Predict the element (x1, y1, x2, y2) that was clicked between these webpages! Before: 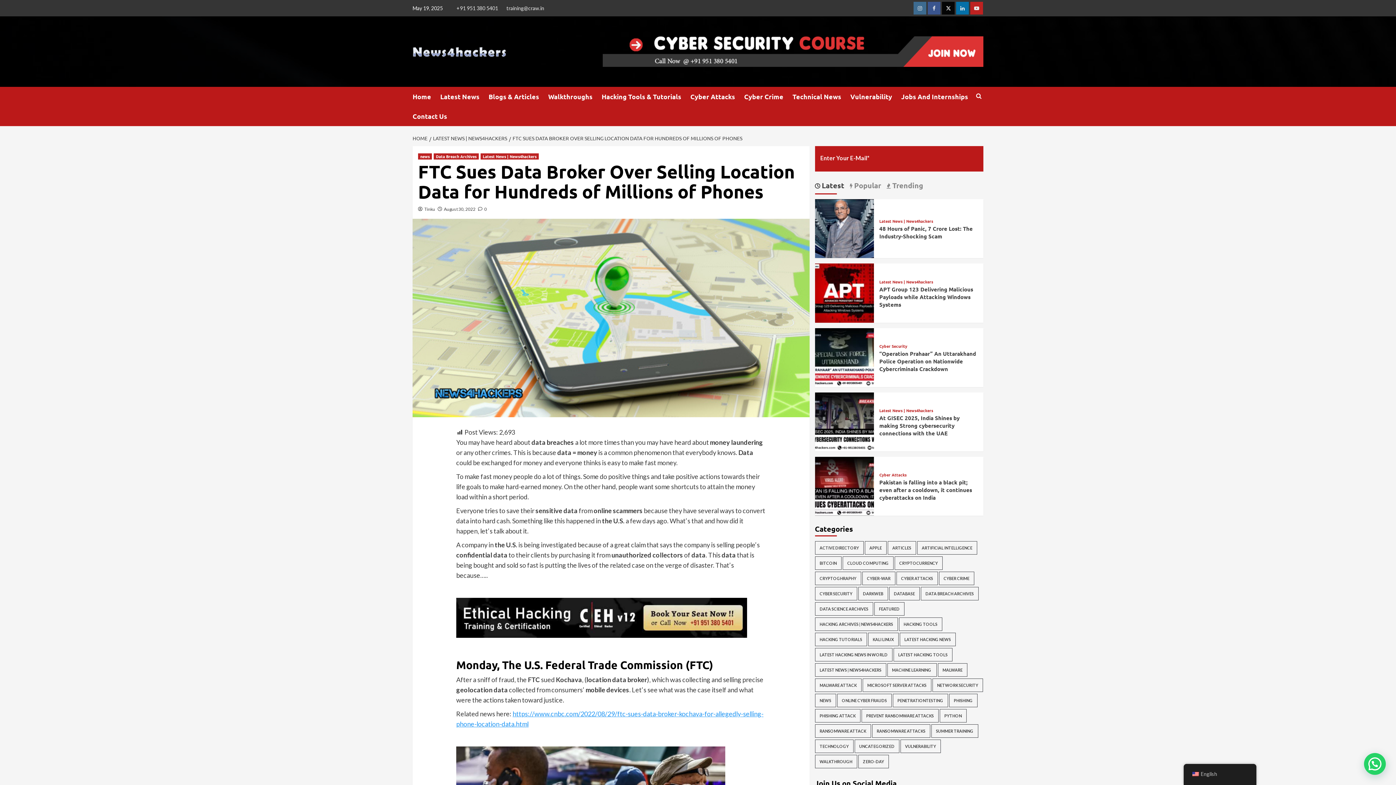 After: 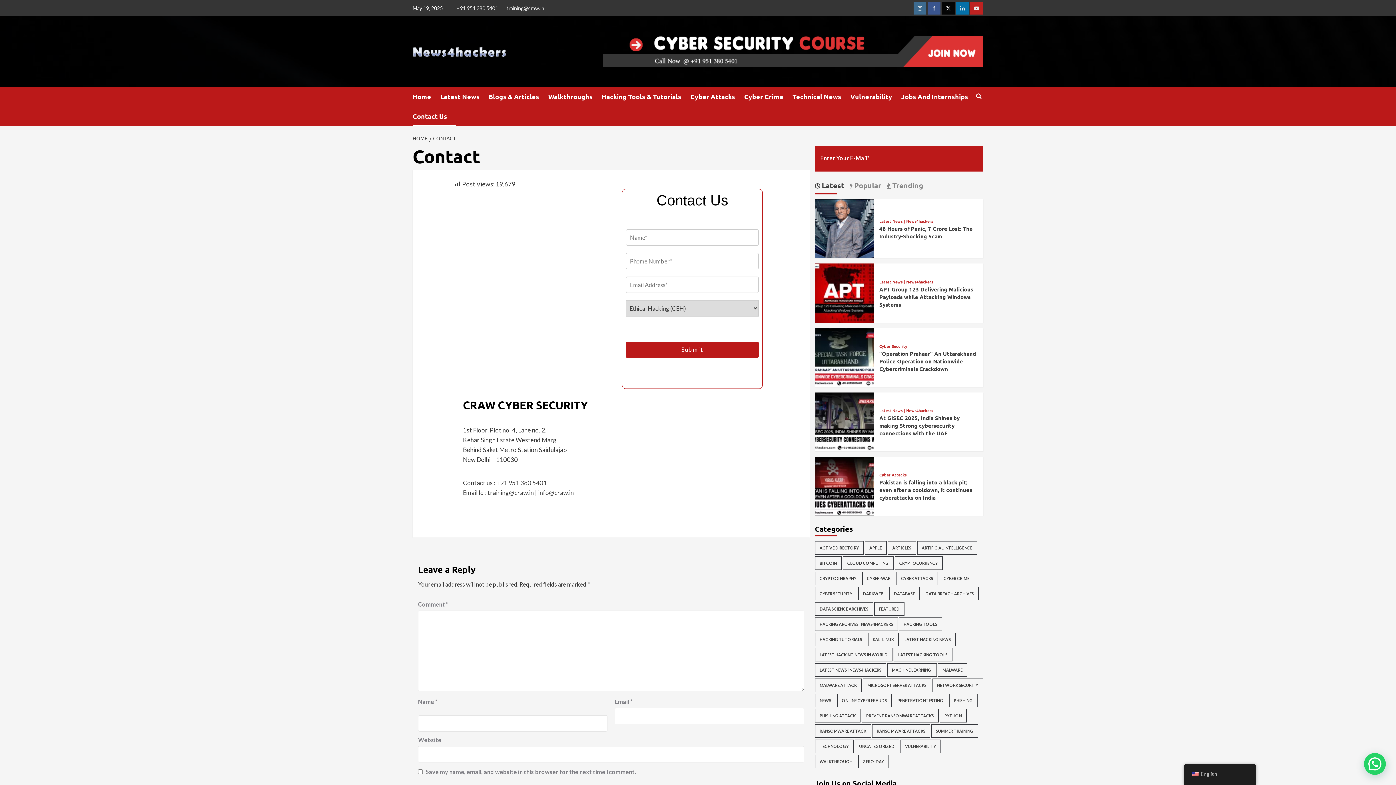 Action: label: Contact Us bbox: (412, 106, 456, 126)